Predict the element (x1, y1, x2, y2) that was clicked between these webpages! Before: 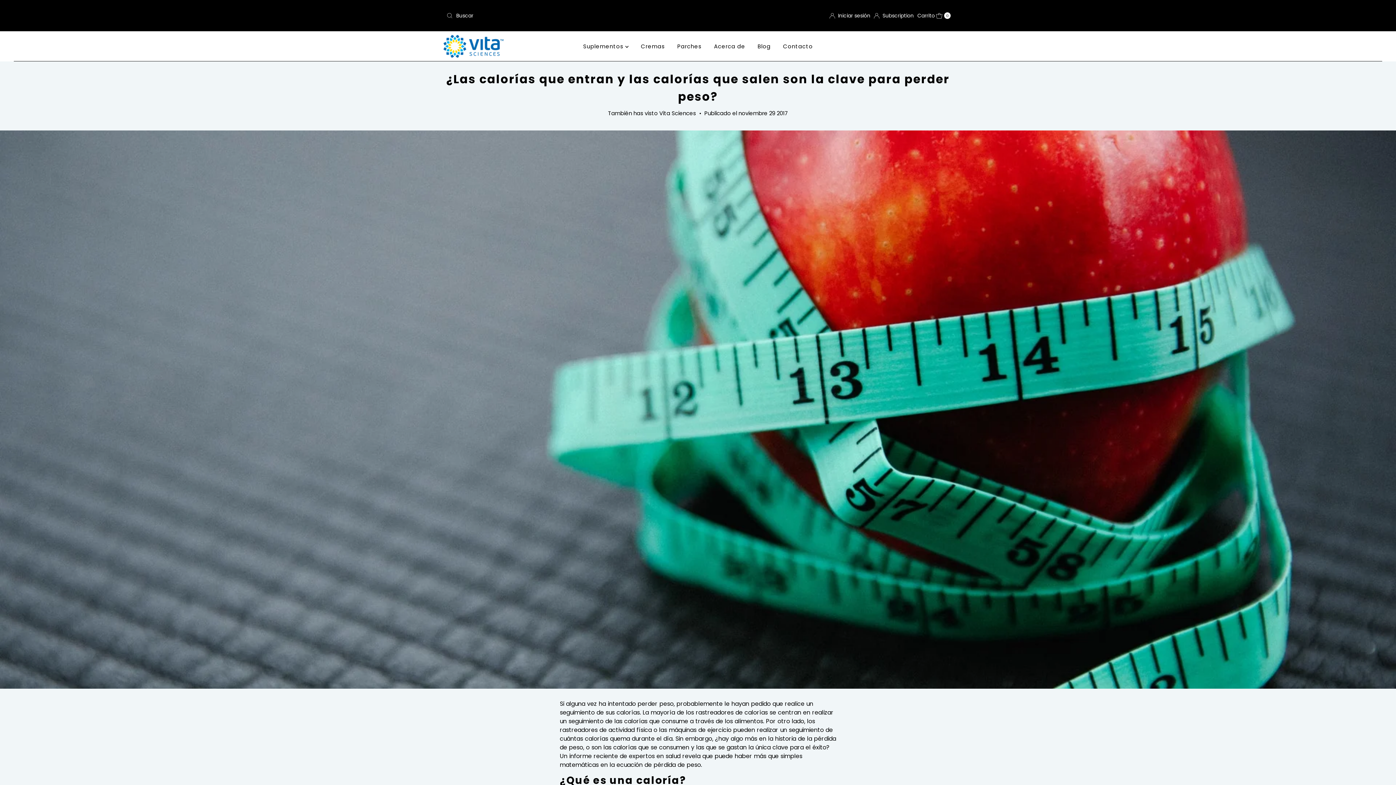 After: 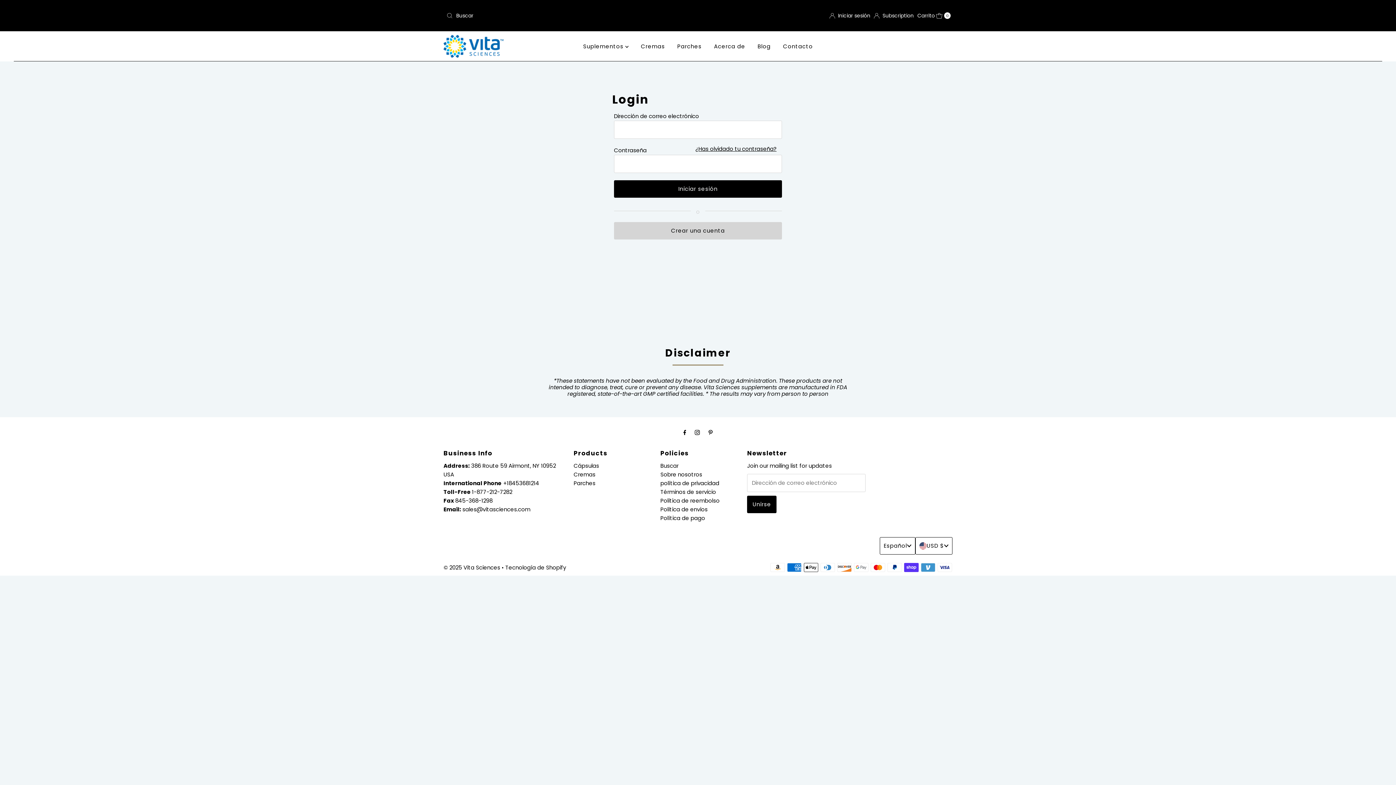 Action: bbox: (829, 11, 870, 20) label:   Iniciar sesión